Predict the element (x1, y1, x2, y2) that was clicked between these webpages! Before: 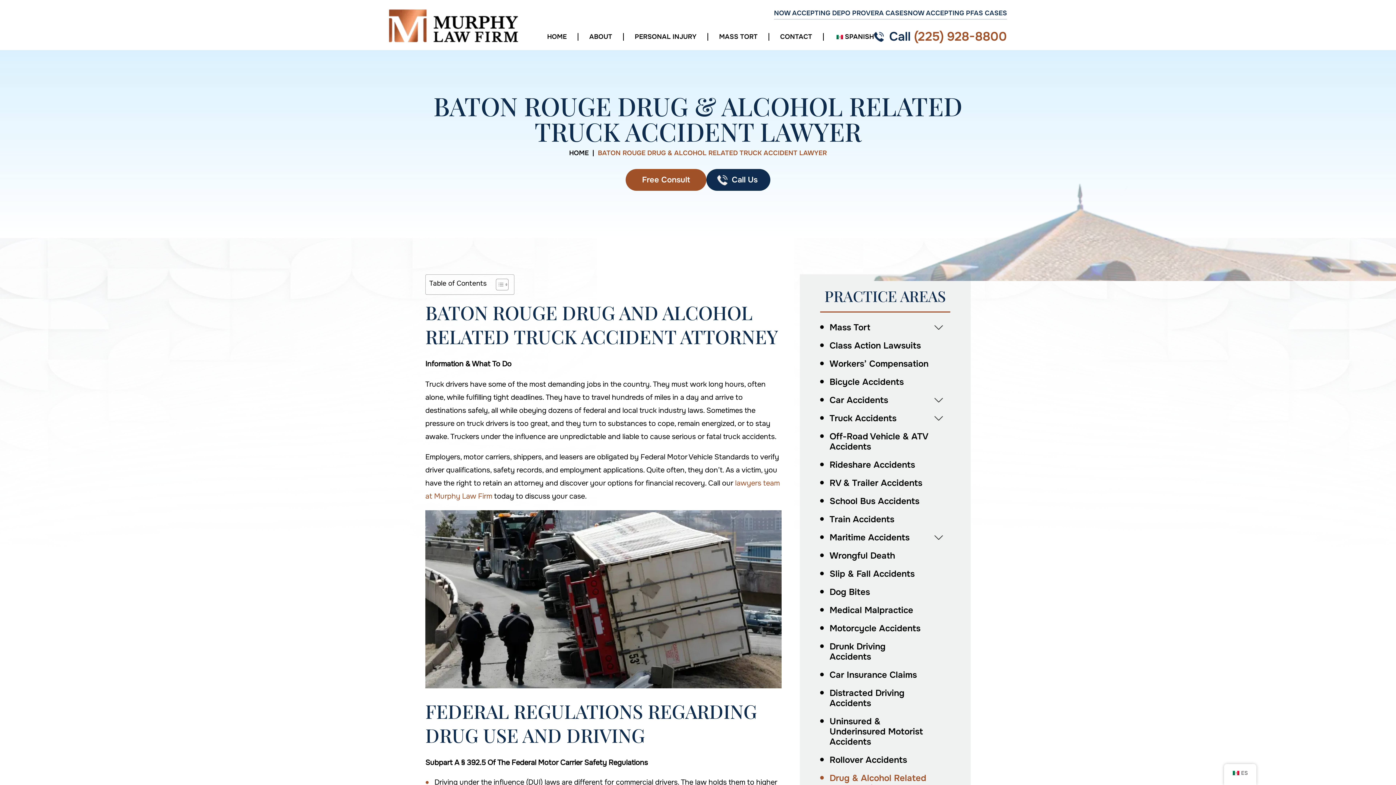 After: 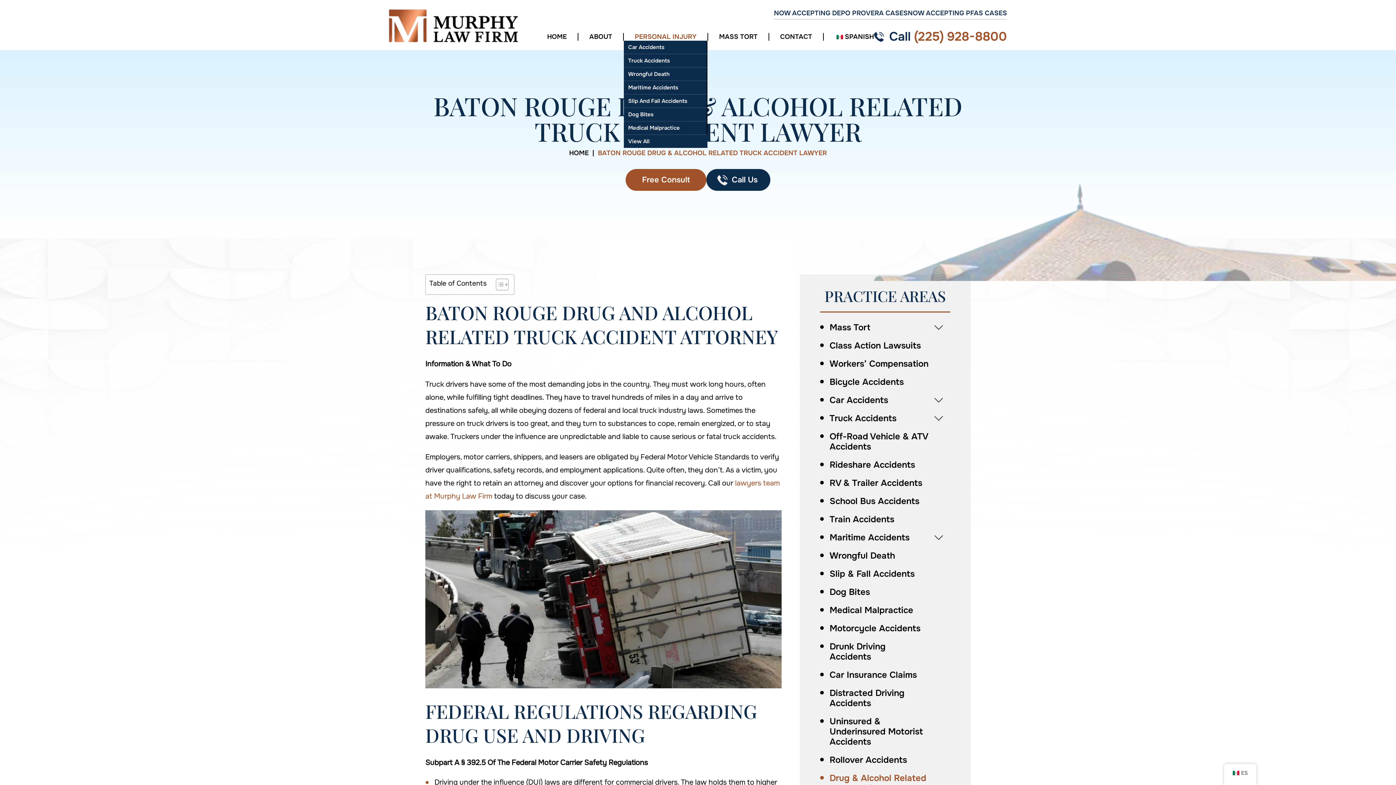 Action: bbox: (634, 33, 696, 39) label: PERSONAL INJURY